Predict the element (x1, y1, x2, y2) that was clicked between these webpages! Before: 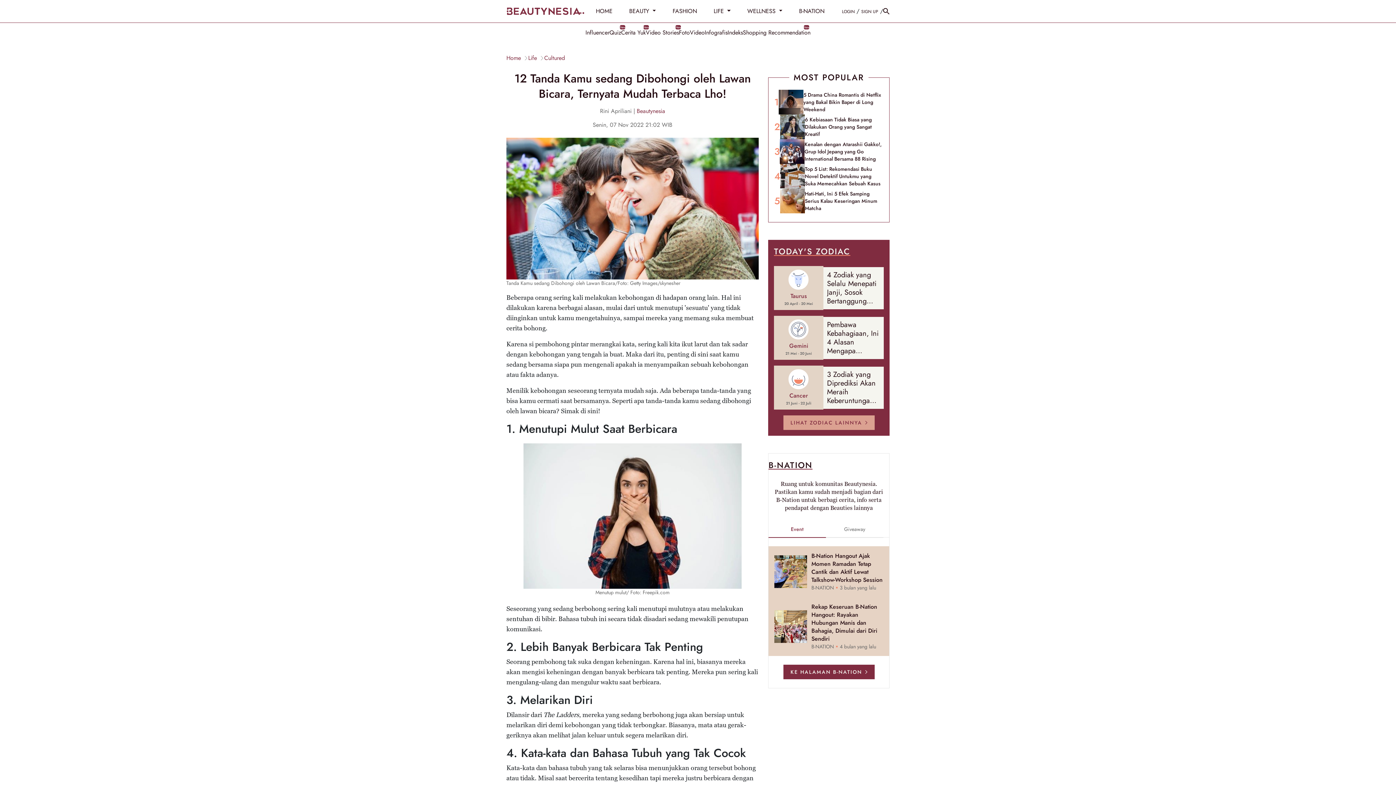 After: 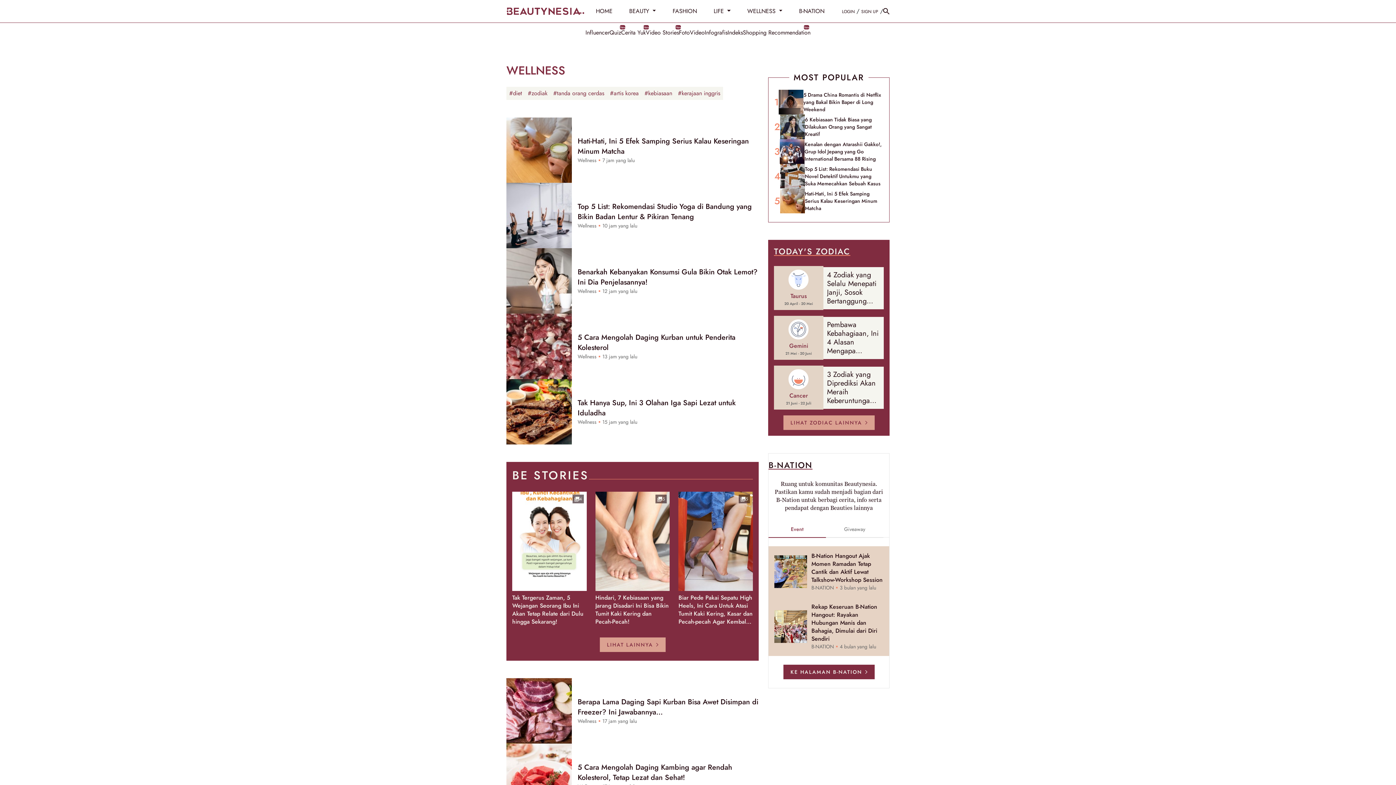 Action: bbox: (747, 6, 782, 15) label: WELLNESS 